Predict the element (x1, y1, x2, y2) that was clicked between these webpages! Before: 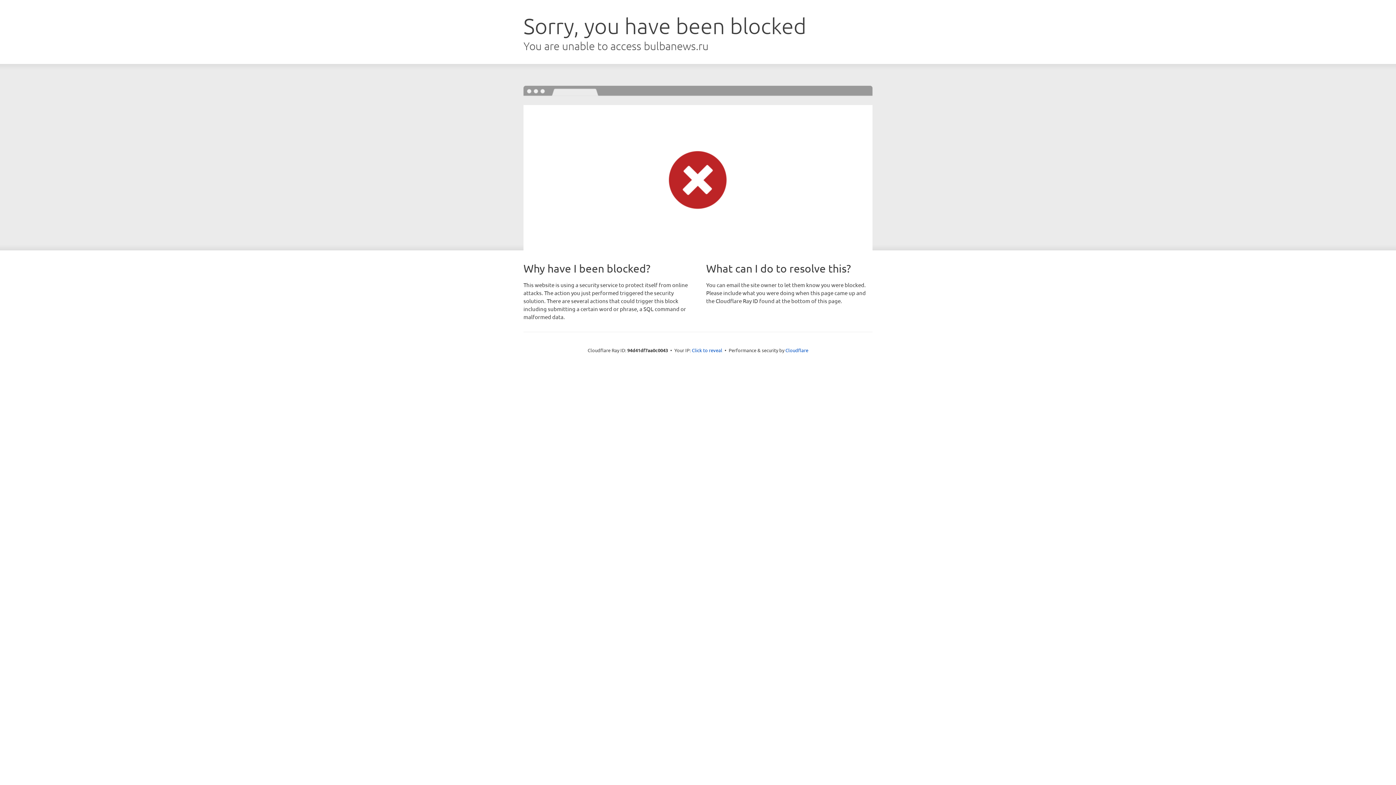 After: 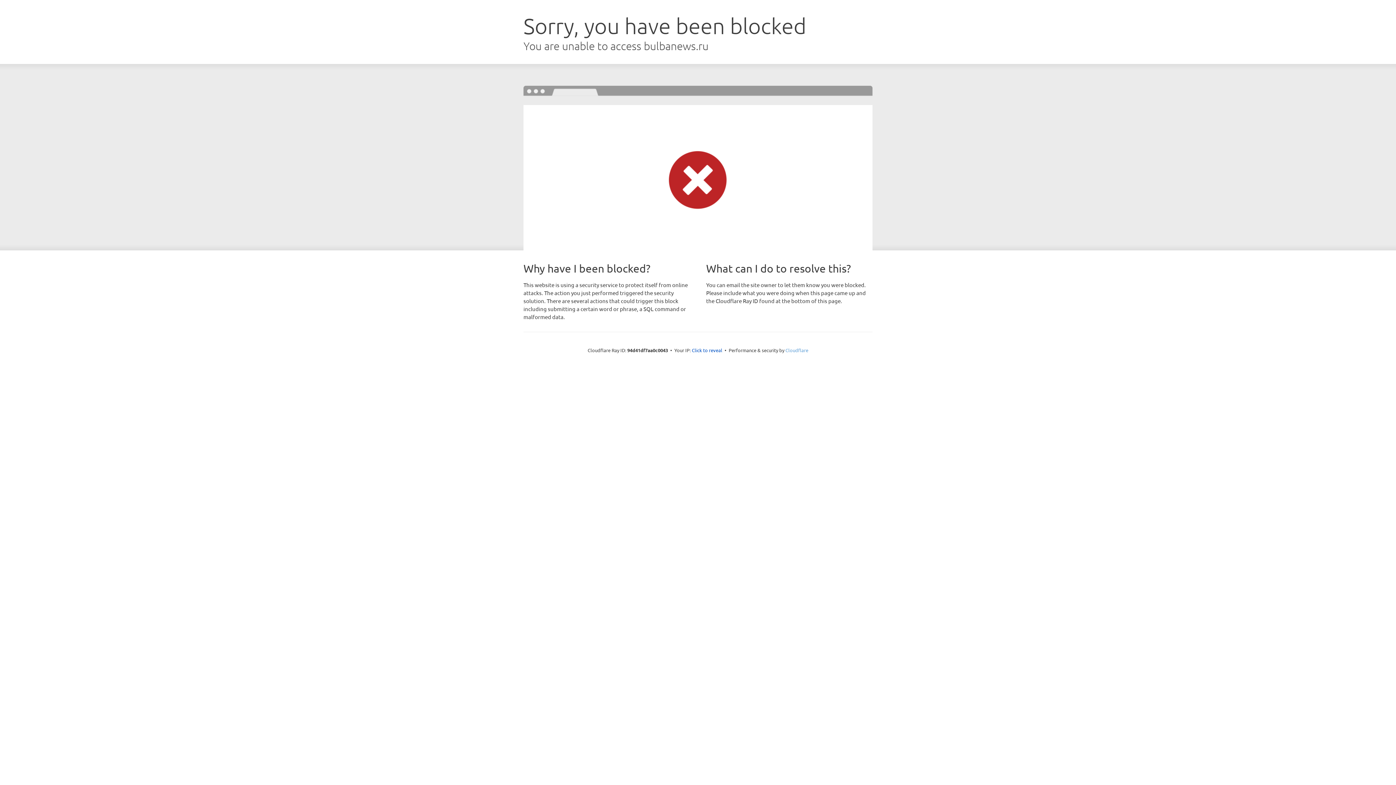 Action: bbox: (785, 347, 808, 353) label: Cloudflare